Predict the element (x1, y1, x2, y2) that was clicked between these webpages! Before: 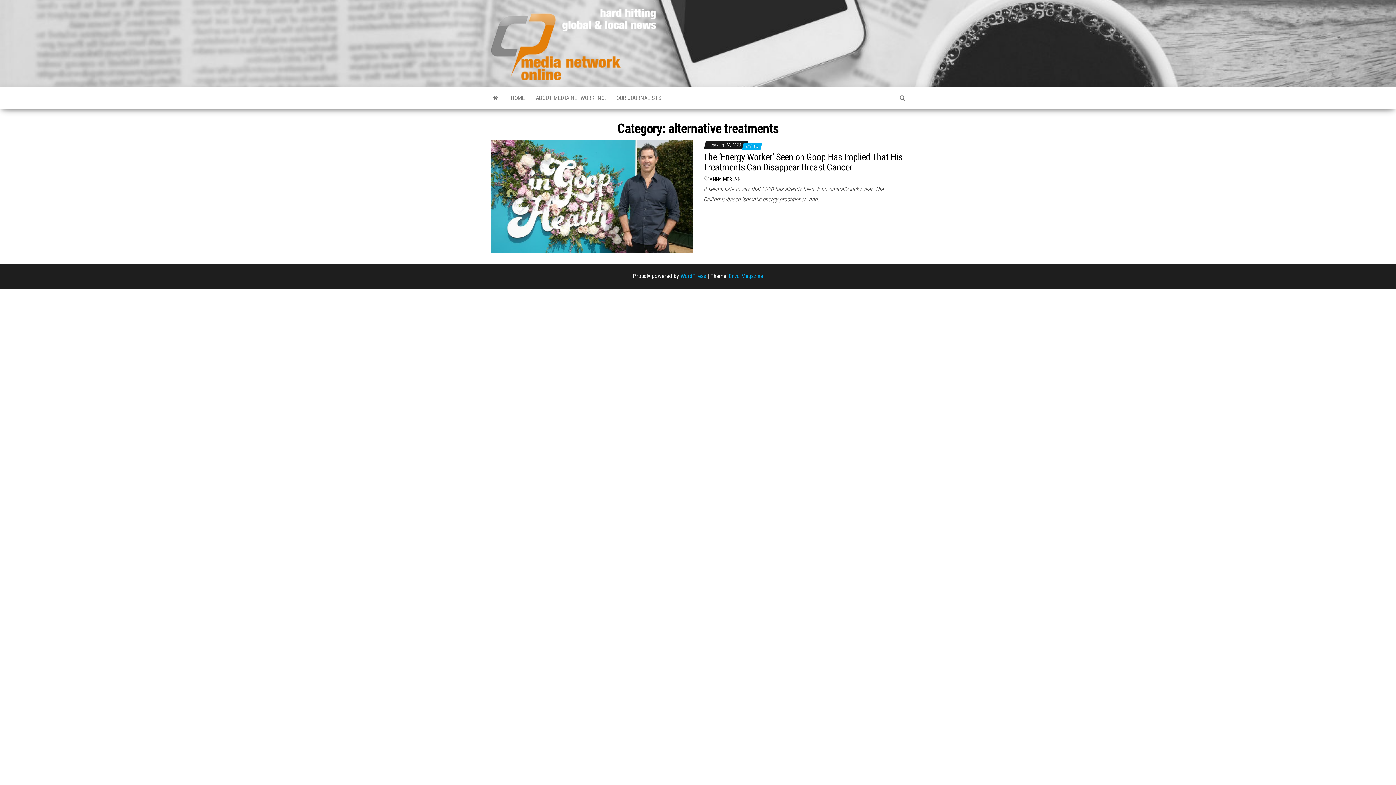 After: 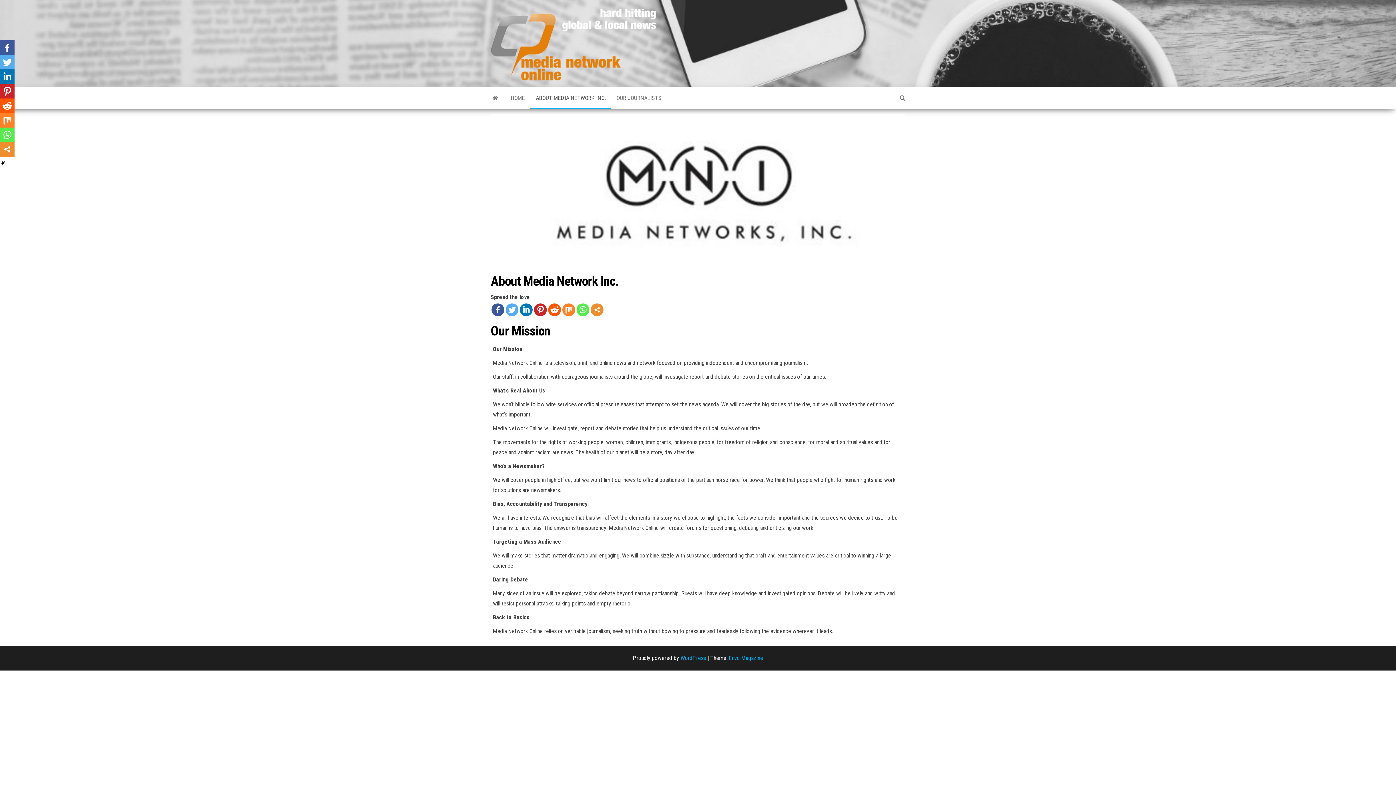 Action: bbox: (530, 87, 611, 109) label: ABOUT MEDIA NETWORK INC.